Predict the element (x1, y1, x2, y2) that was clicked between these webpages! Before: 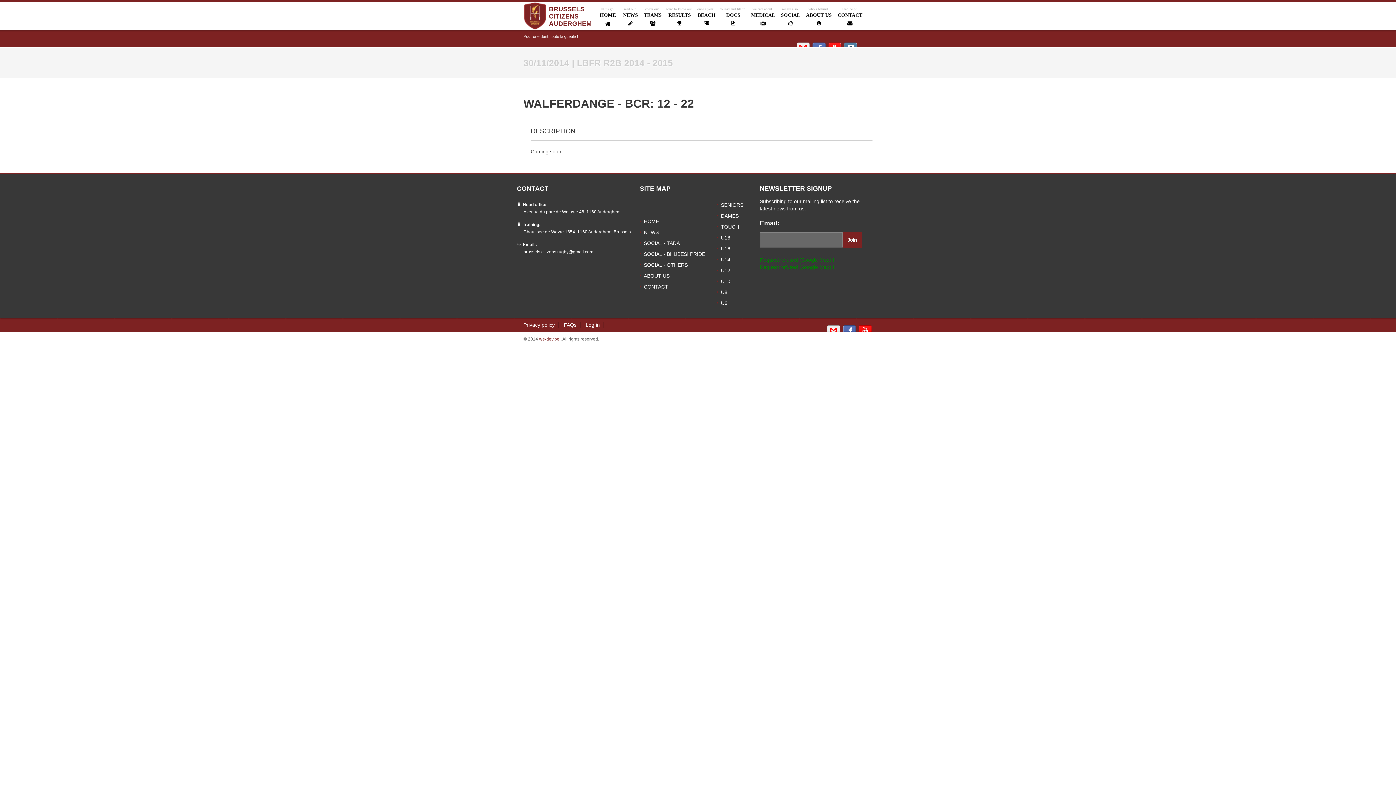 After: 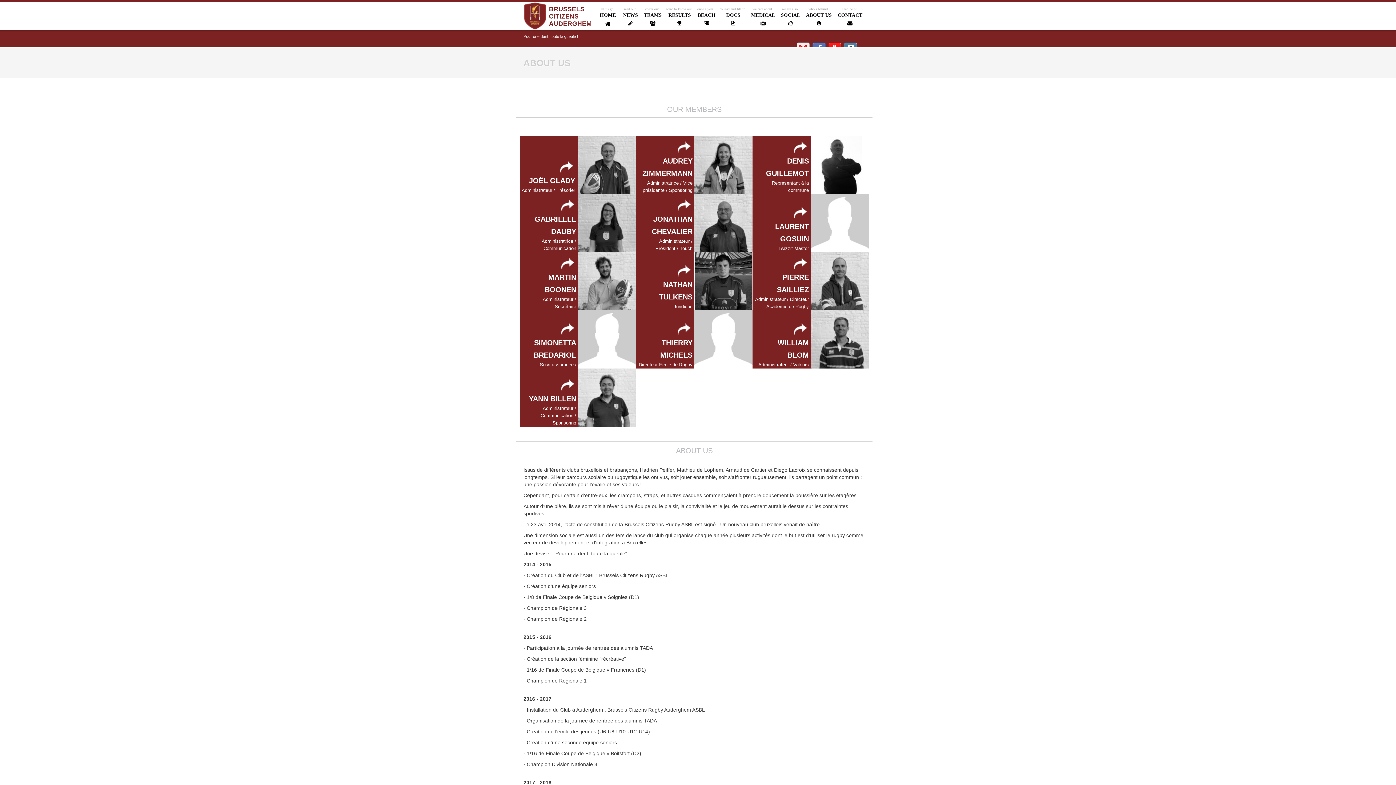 Action: bbox: (803, 1, 834, 30) label: ABOUT US